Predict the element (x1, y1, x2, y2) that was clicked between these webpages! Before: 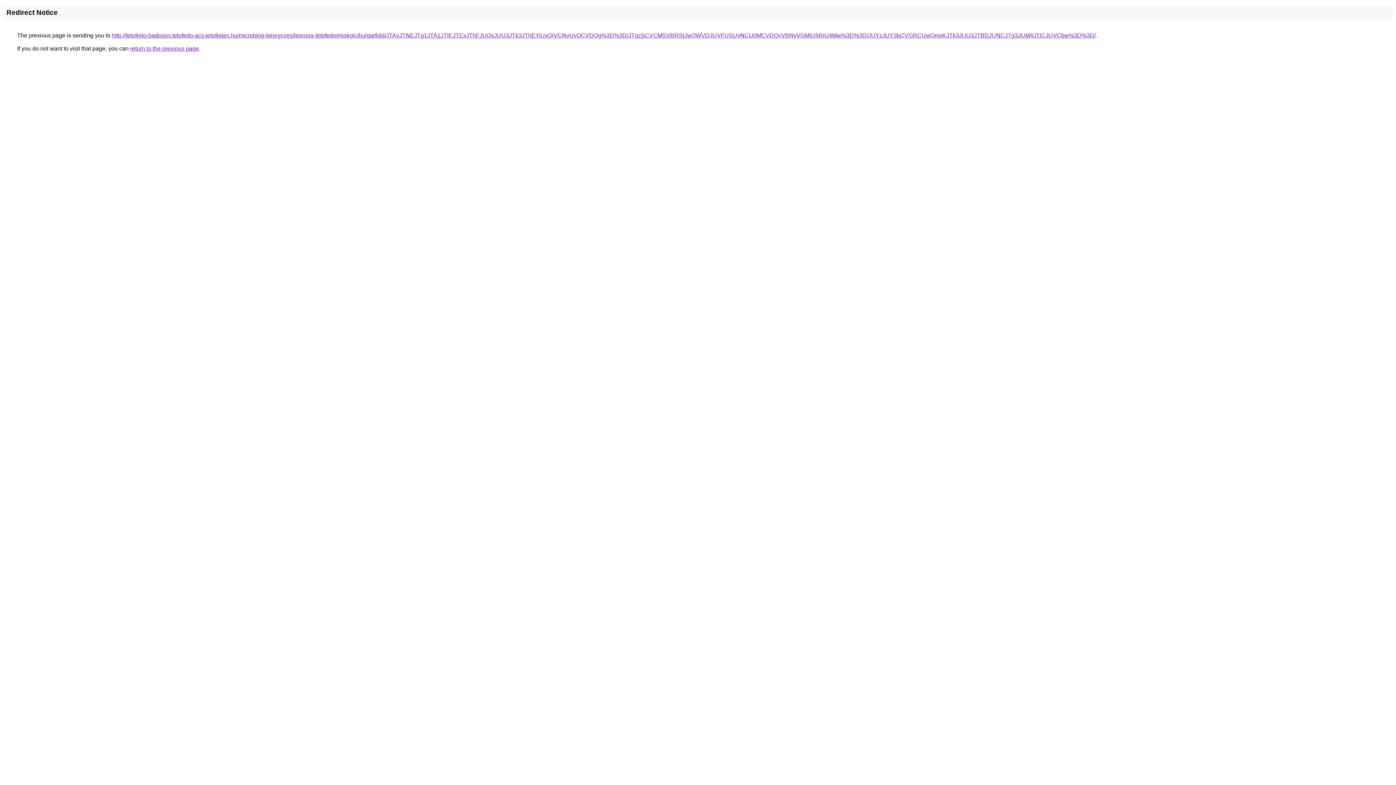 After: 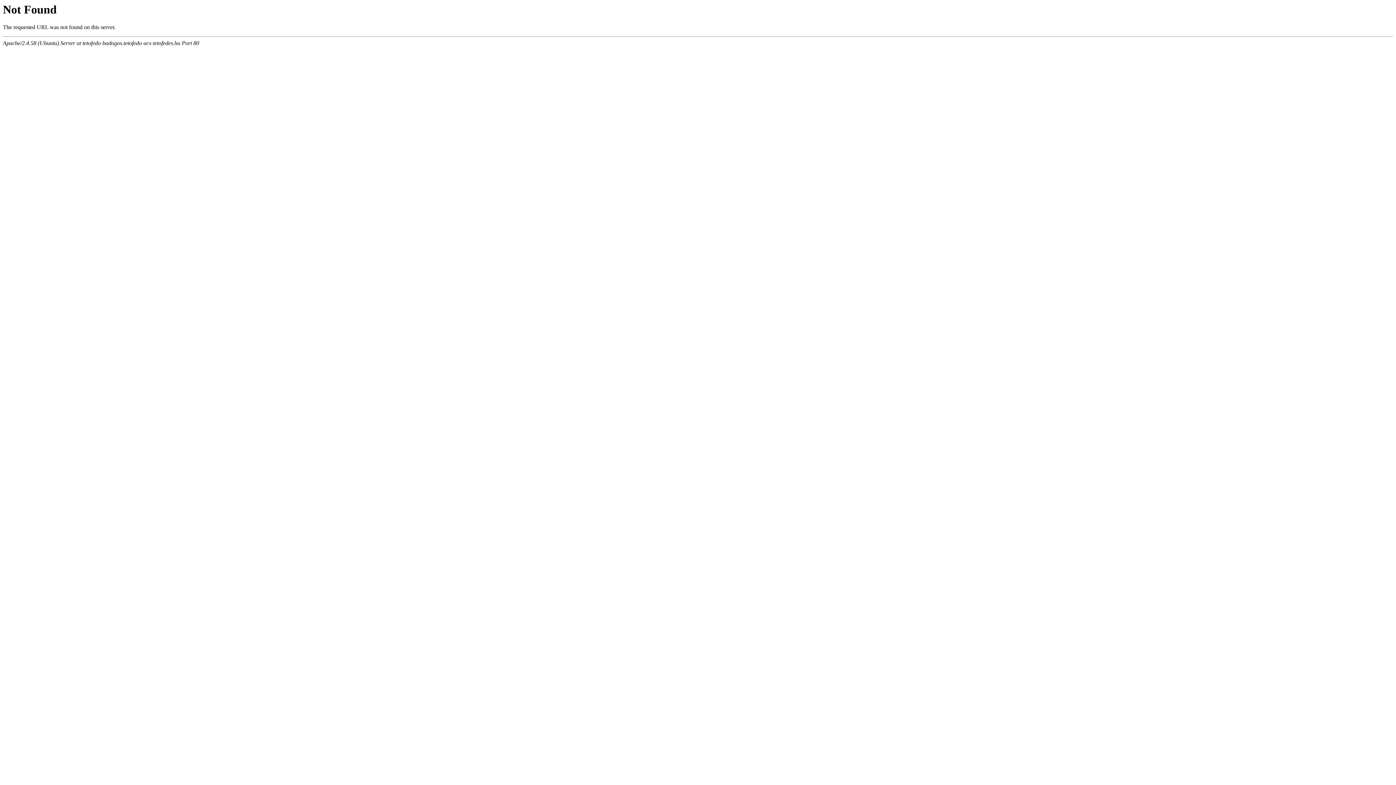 Action: bbox: (112, 32, 1096, 38) label: http://tetofedo-badogos.tetofedo-acs-tetofedes.hu/microblog-bejegyzes/leonora-tetofedo/miskolc/bulgarfold/JTAyJTNEJTg1JTA1JTlEJTExJThFJUQxJUU3JTk3JThEYiUxQiVCNyUyOCVDQg%3D%3D/JTgzSCVCMSVBRSUwOWVDJUVFUSUyNCU0MCVDQyVBNyVGMiU5RiU4Mw%3D%3D/JUYzJUY3bCVGRCUwQmxKJTk3JUU3JTBDJUNCJTg3JUM4JTlCJUVCbw%3D%3D/